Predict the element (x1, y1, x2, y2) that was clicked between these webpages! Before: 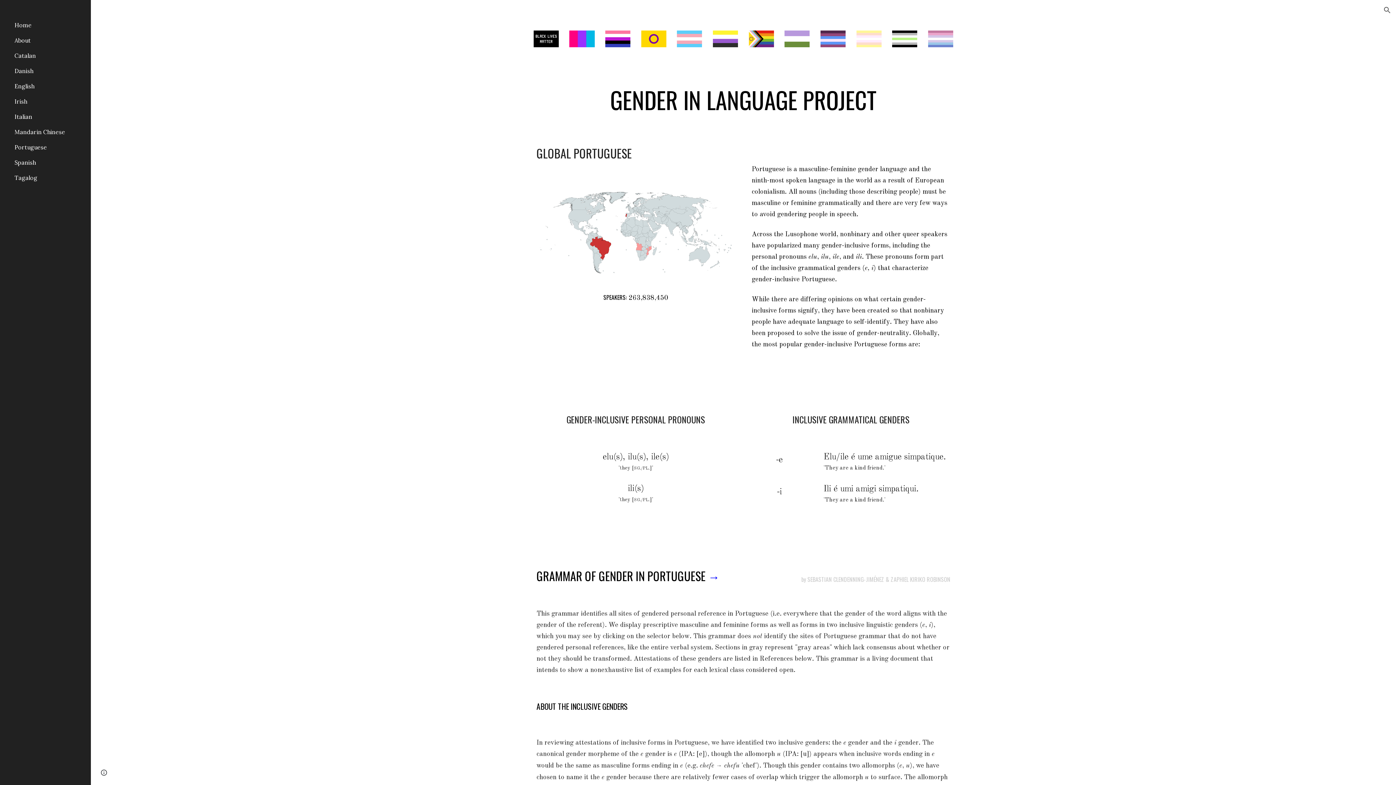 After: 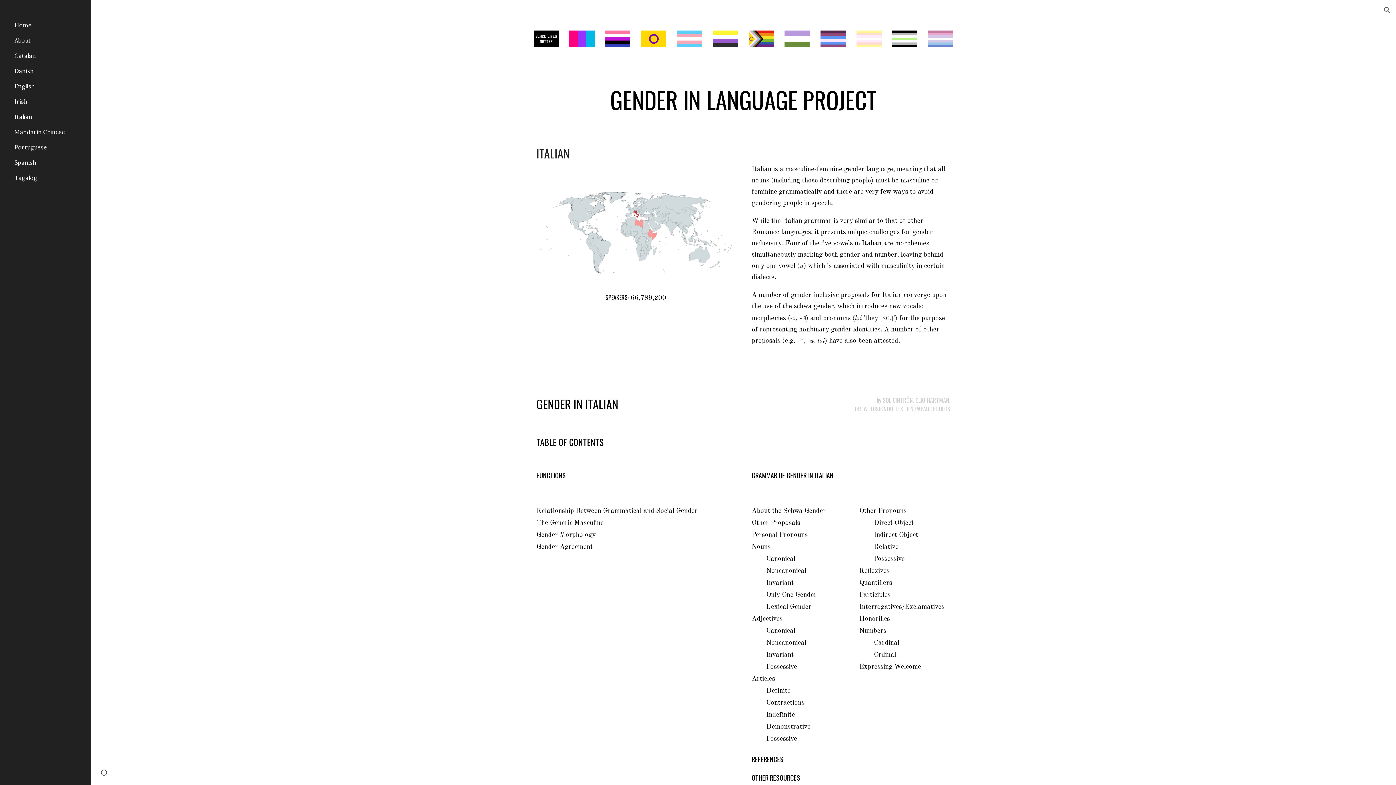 Action: label: Italian bbox: (13, 109, 86, 124)